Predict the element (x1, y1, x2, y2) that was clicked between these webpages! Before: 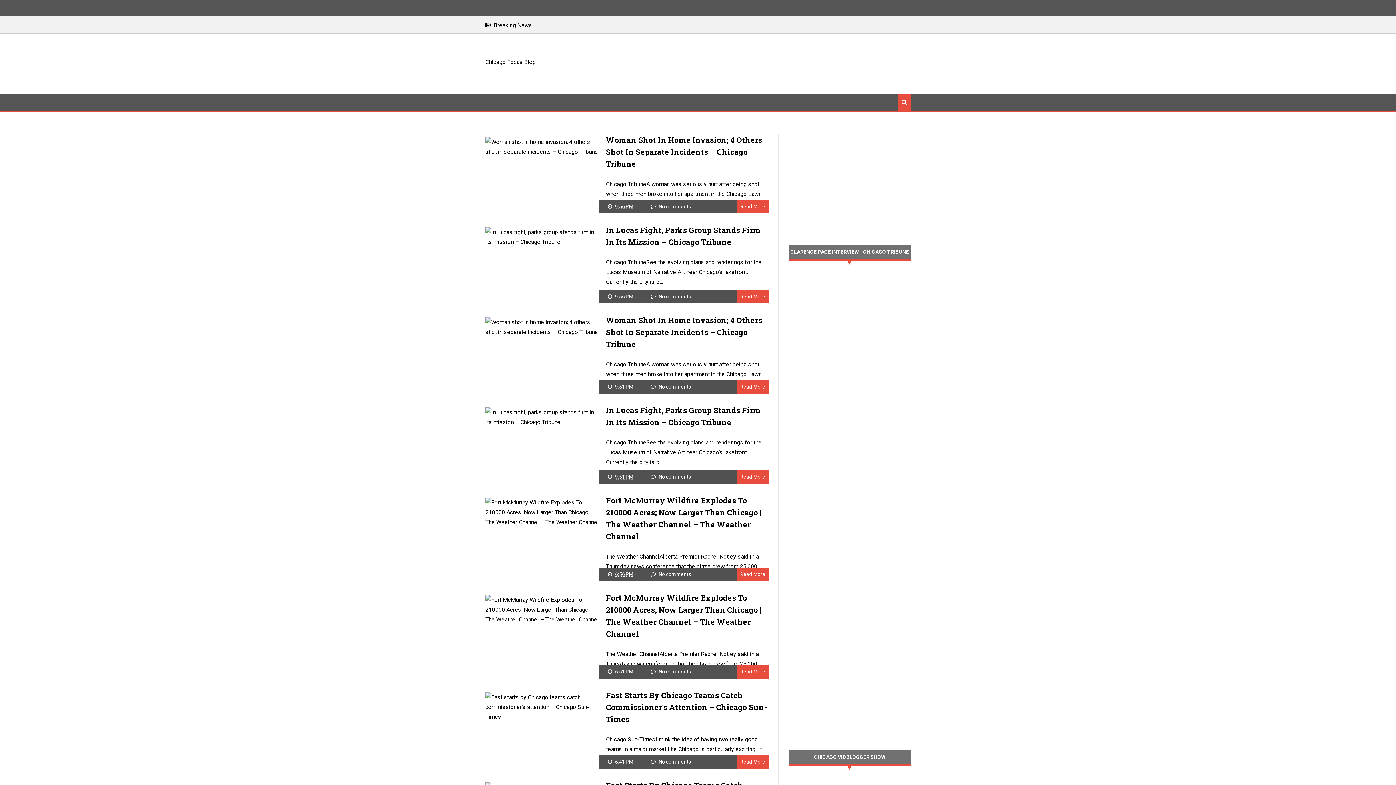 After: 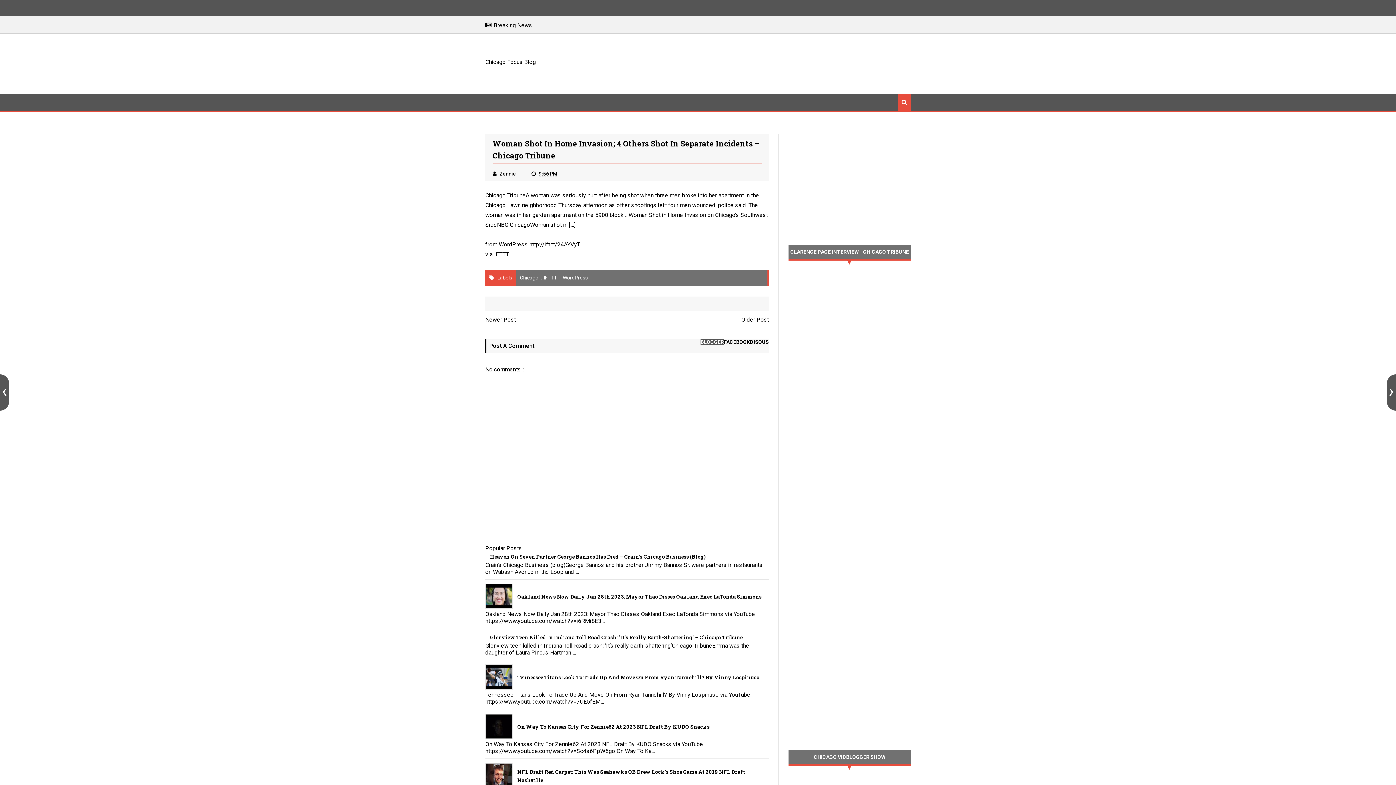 Action: label: 9:56 PM bbox: (615, 203, 633, 209)